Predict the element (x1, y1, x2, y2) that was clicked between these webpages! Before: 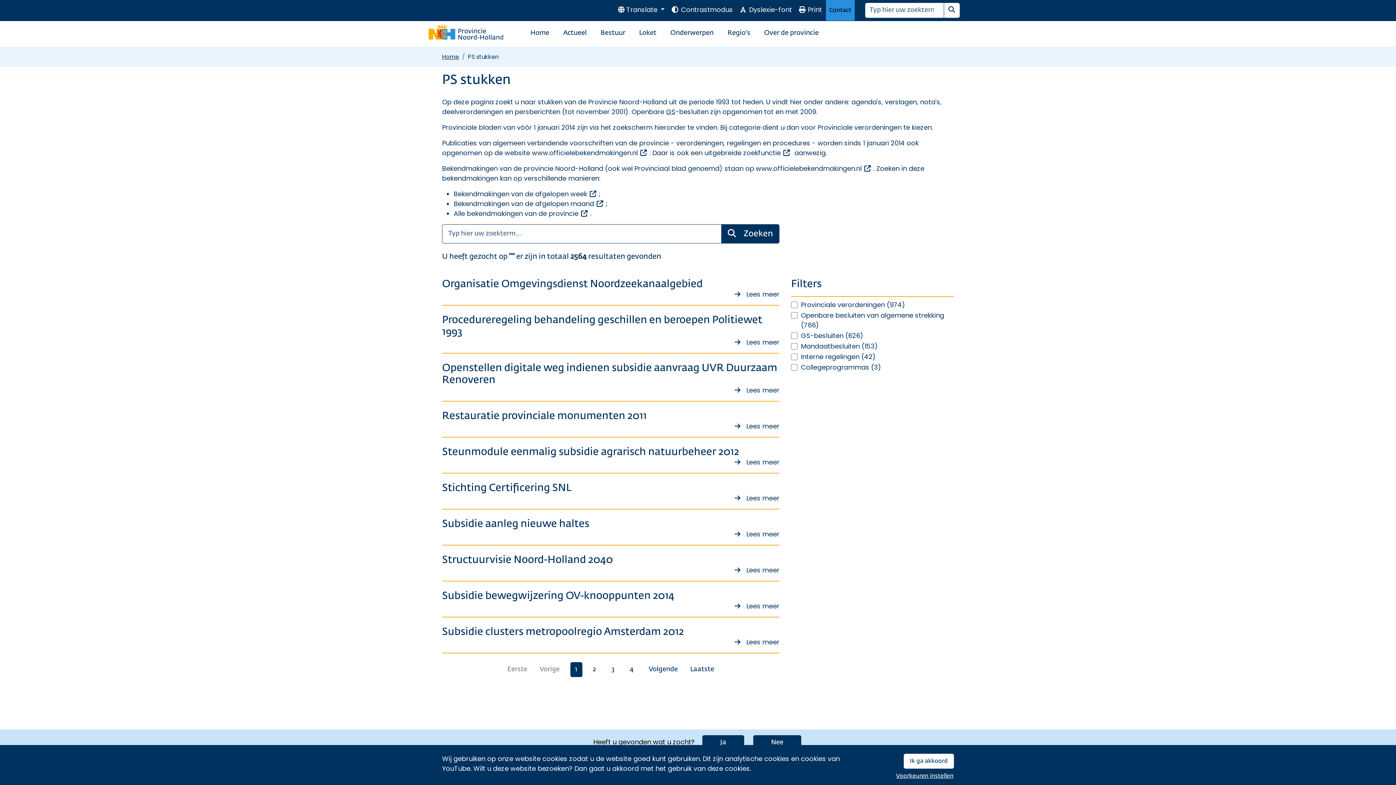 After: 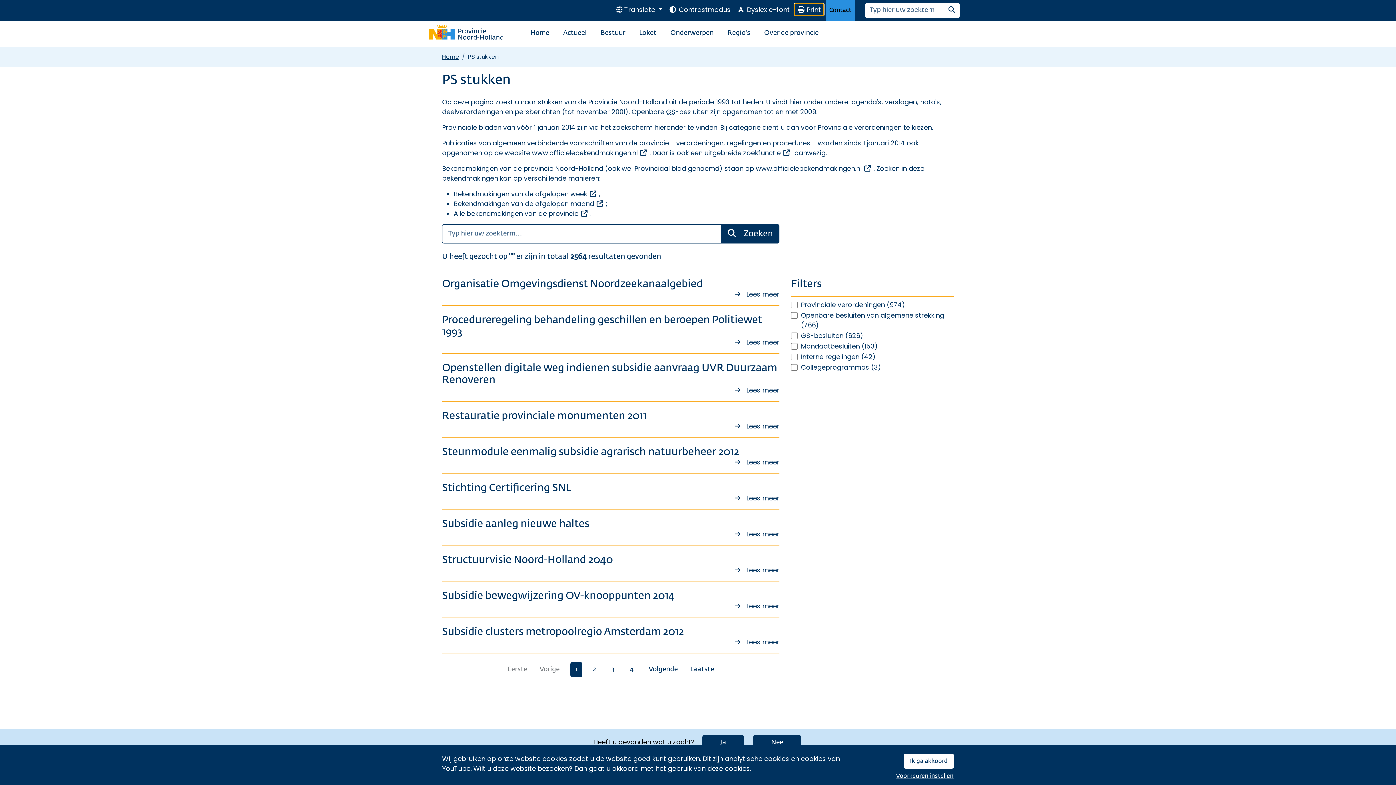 Action: bbox: (796, 4, 824, 15) label: Print